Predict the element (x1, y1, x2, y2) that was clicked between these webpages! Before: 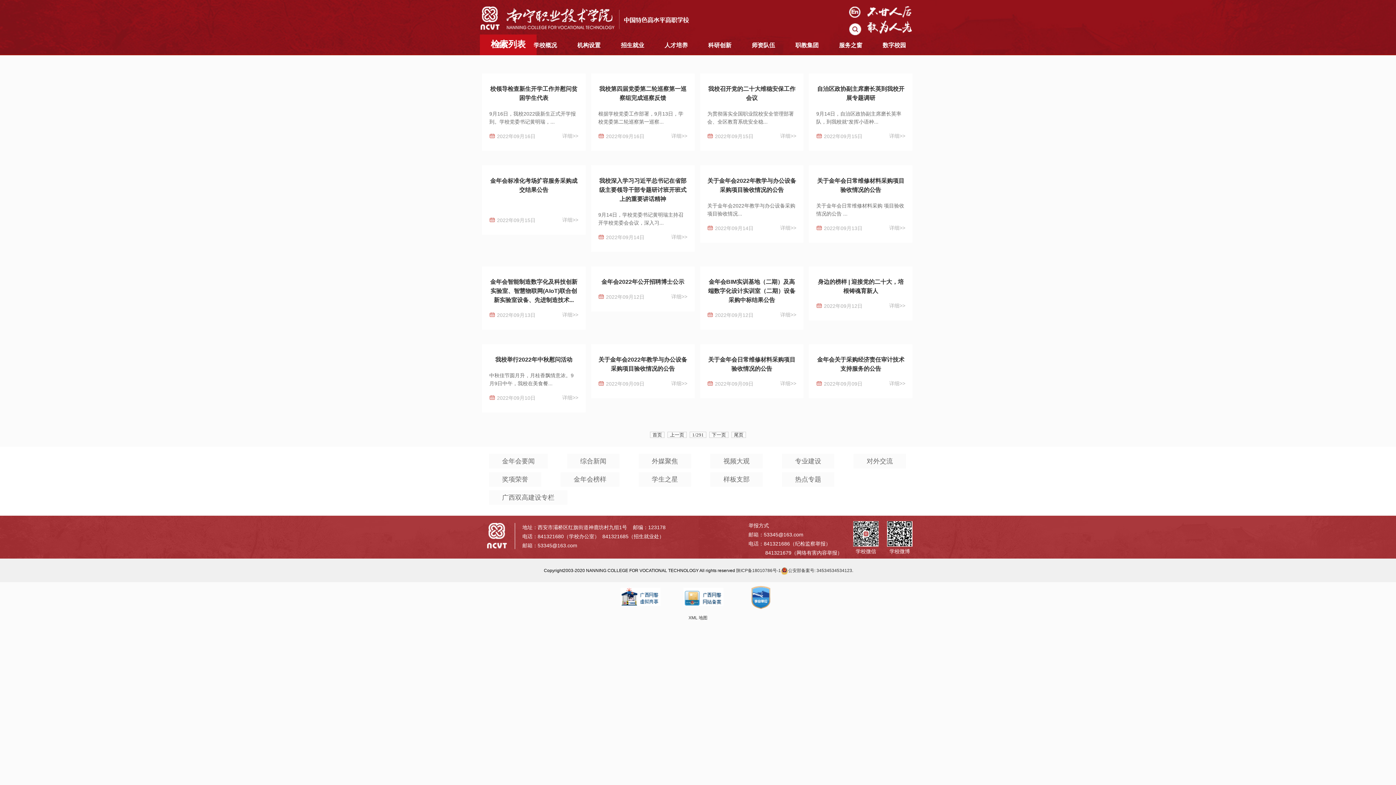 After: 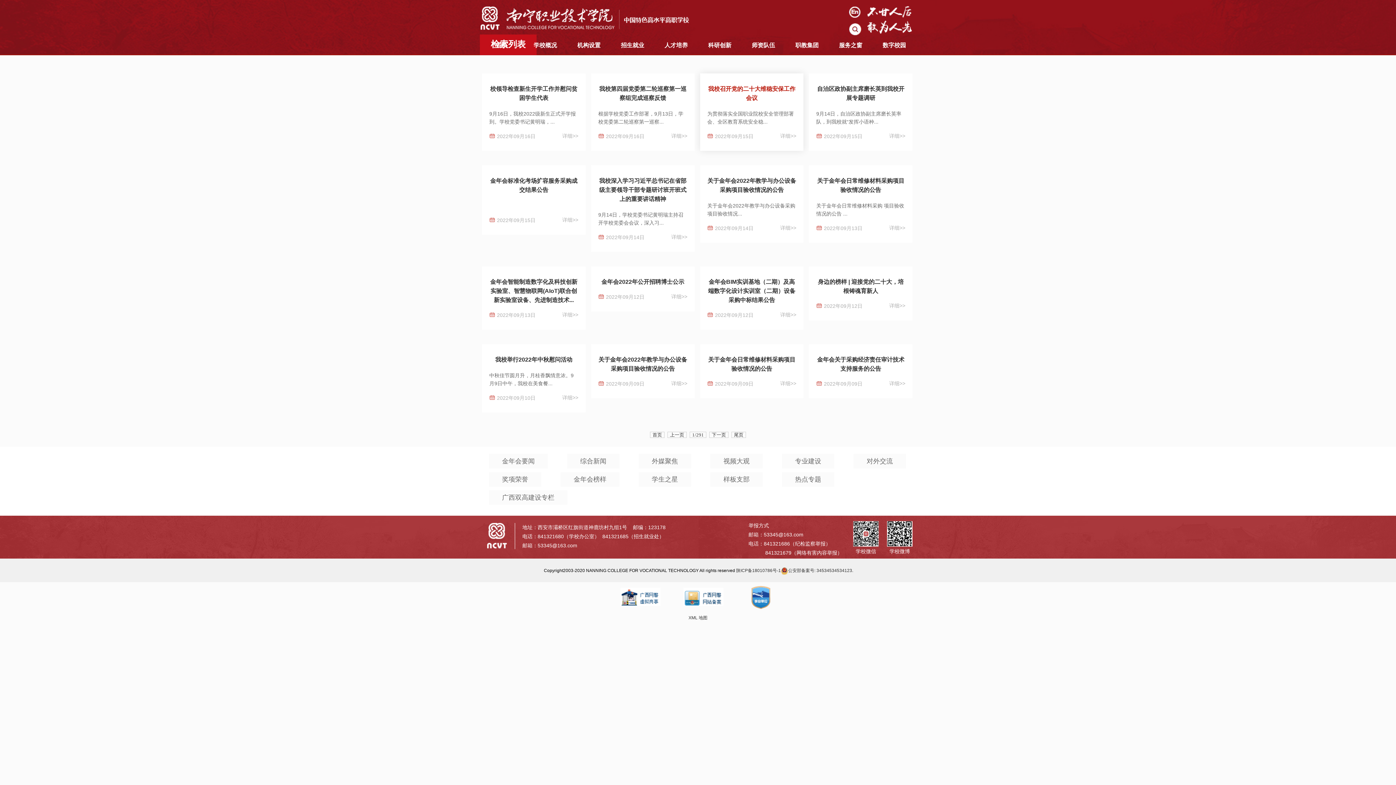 Action: bbox: (707, 84, 796, 102) label: 我校召开党的二十大维稳安保工作会议